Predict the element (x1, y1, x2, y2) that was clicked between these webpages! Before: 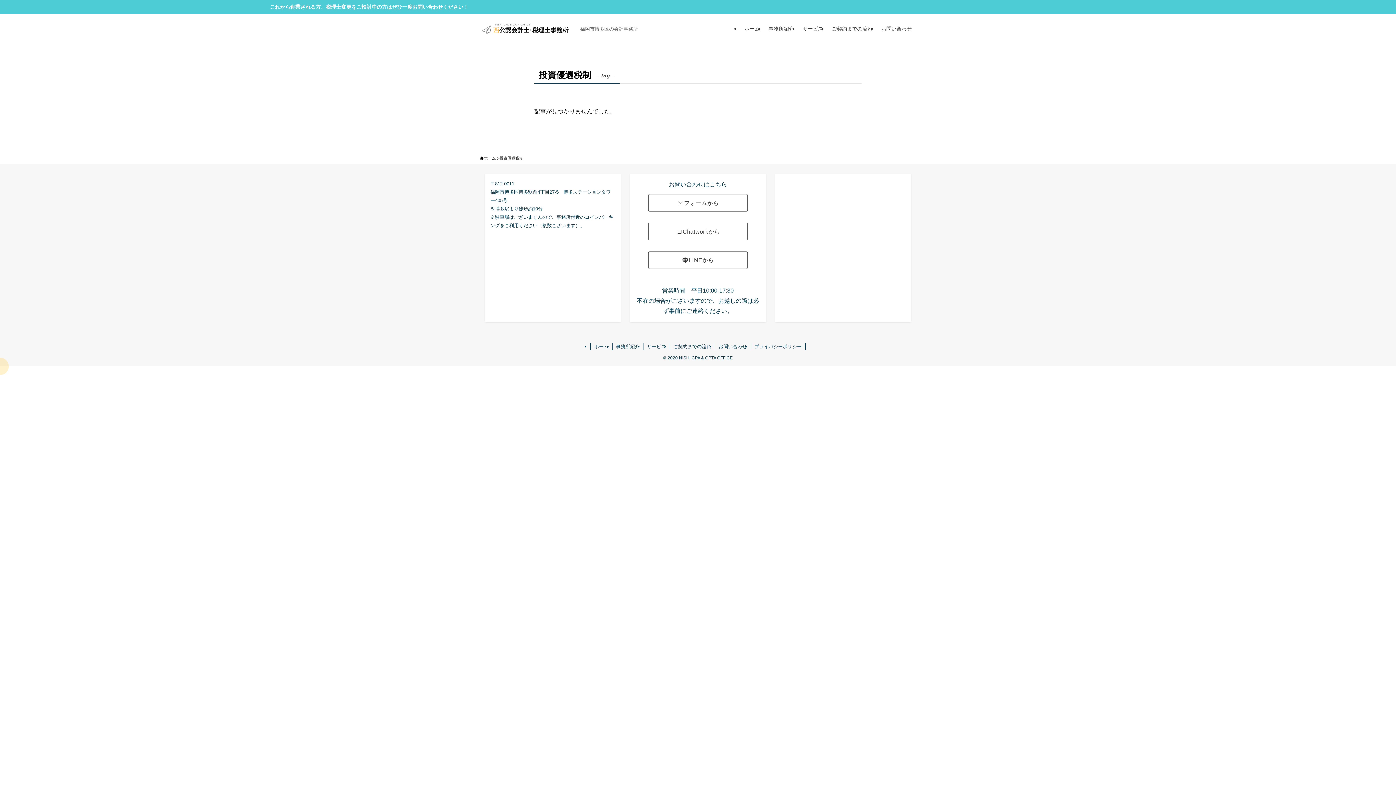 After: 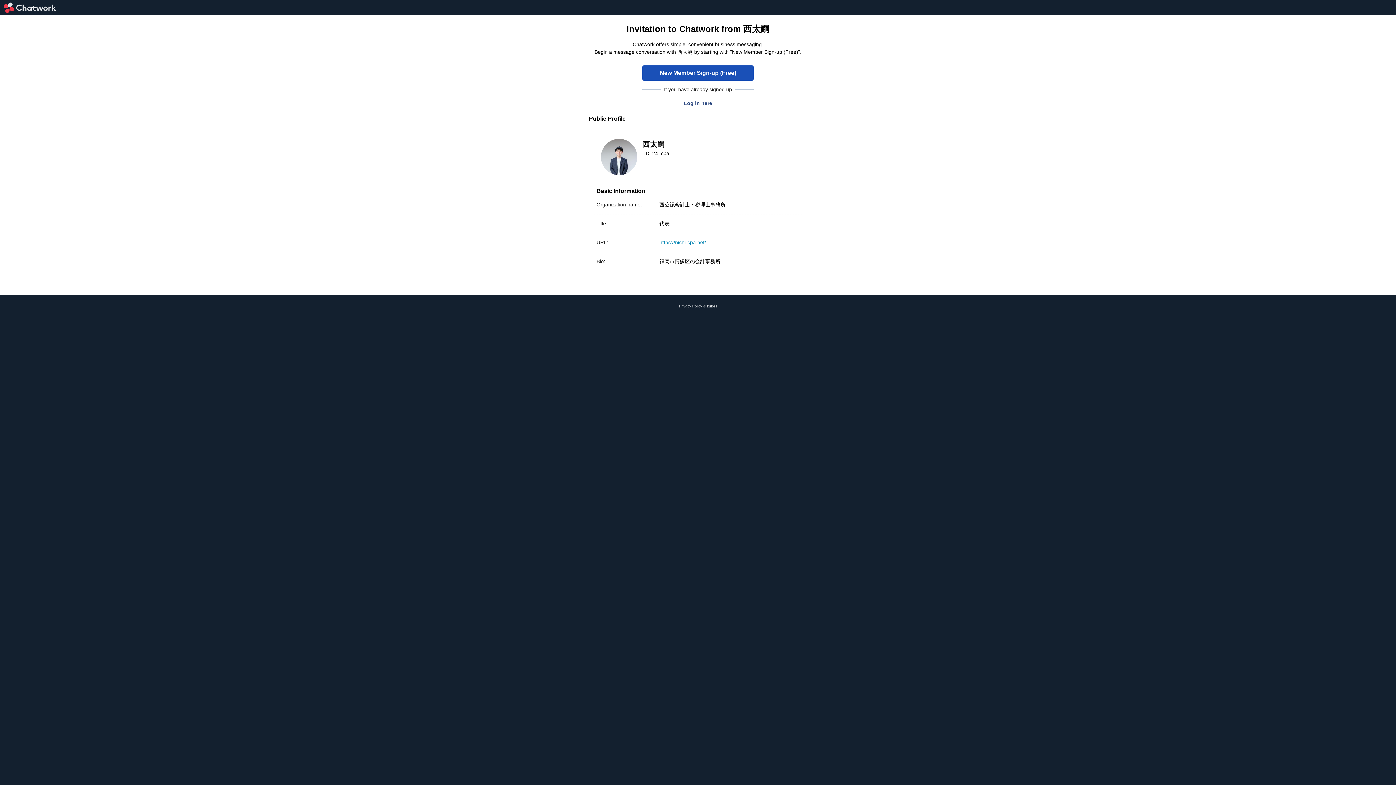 Action: label:  Chatworkから bbox: (648, 222, 748, 240)